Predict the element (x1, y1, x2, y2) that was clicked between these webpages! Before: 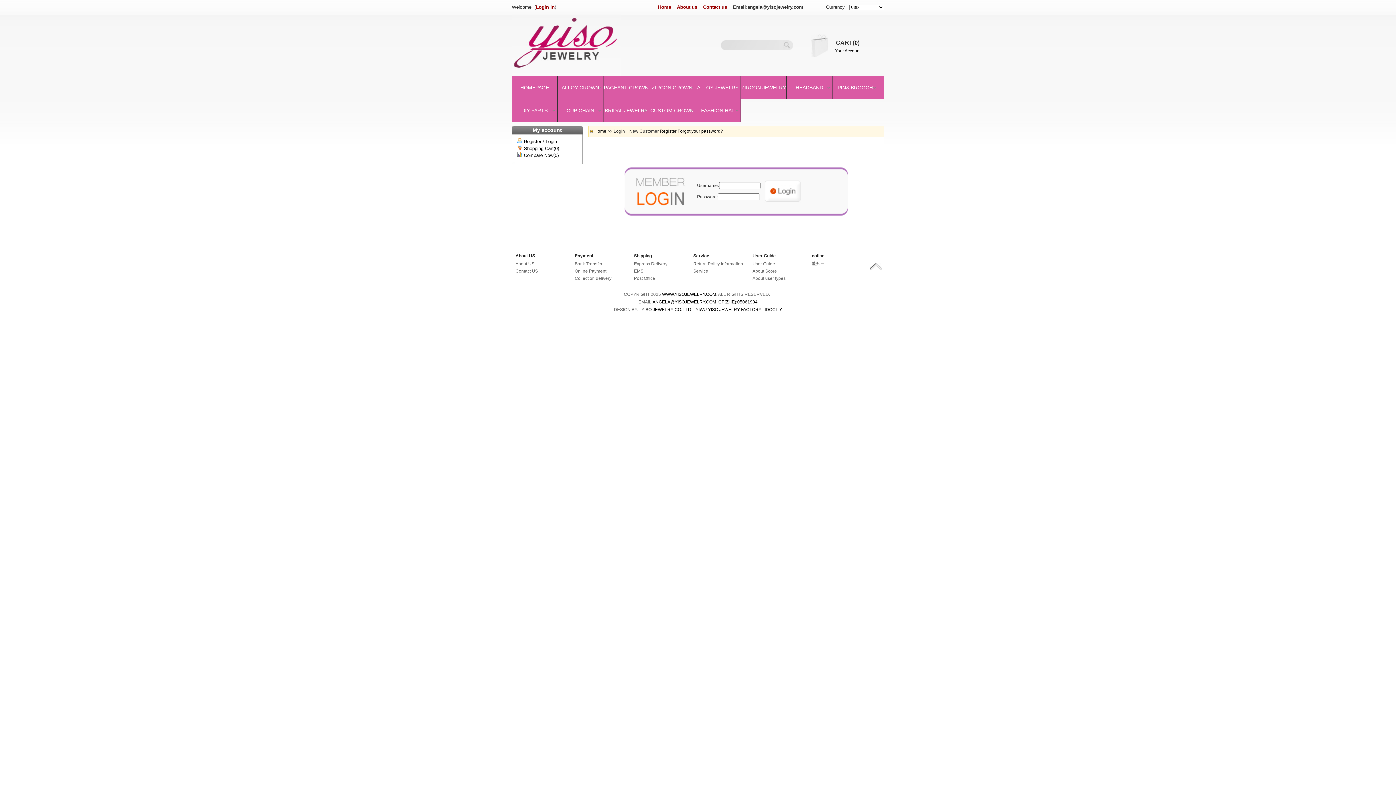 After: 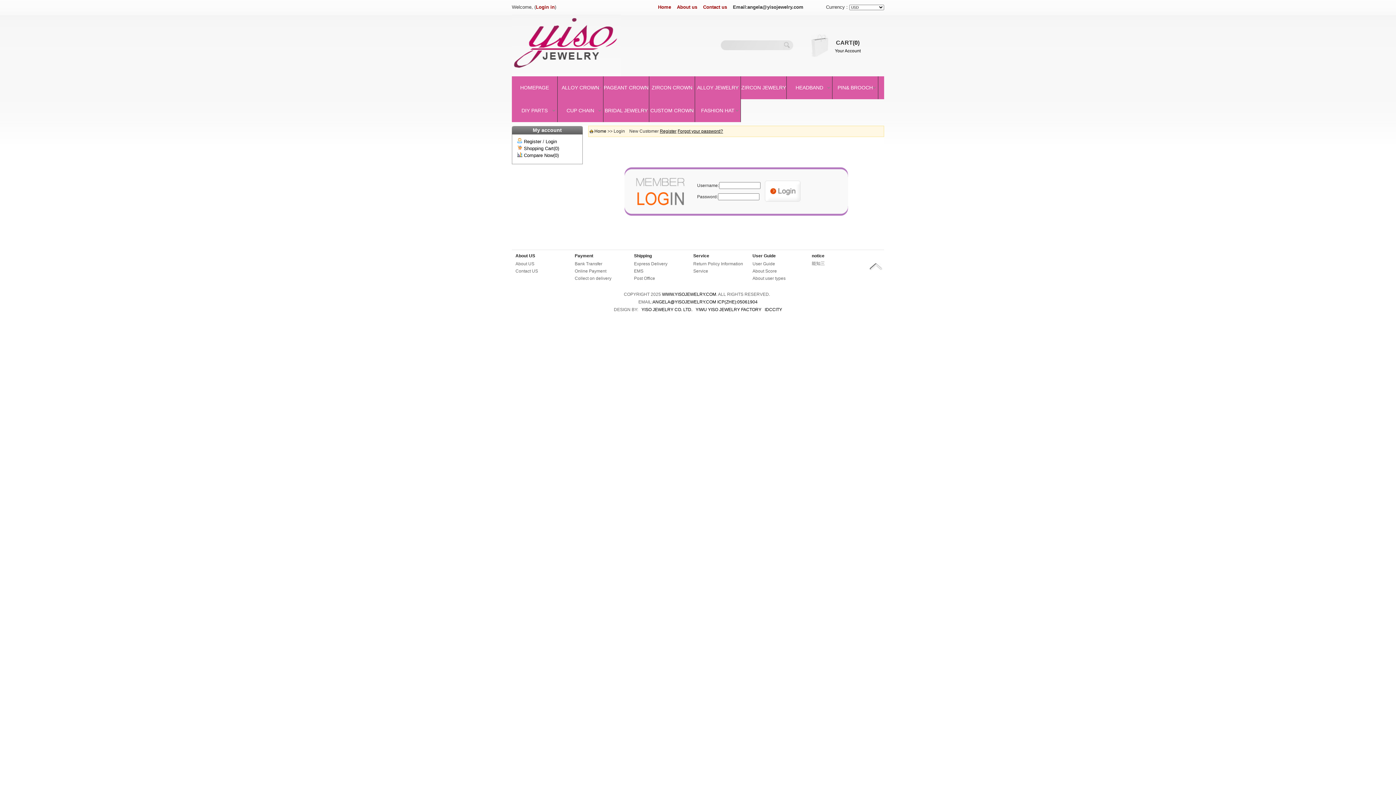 Action: bbox: (835, 48, 860, 53) label: Your Account